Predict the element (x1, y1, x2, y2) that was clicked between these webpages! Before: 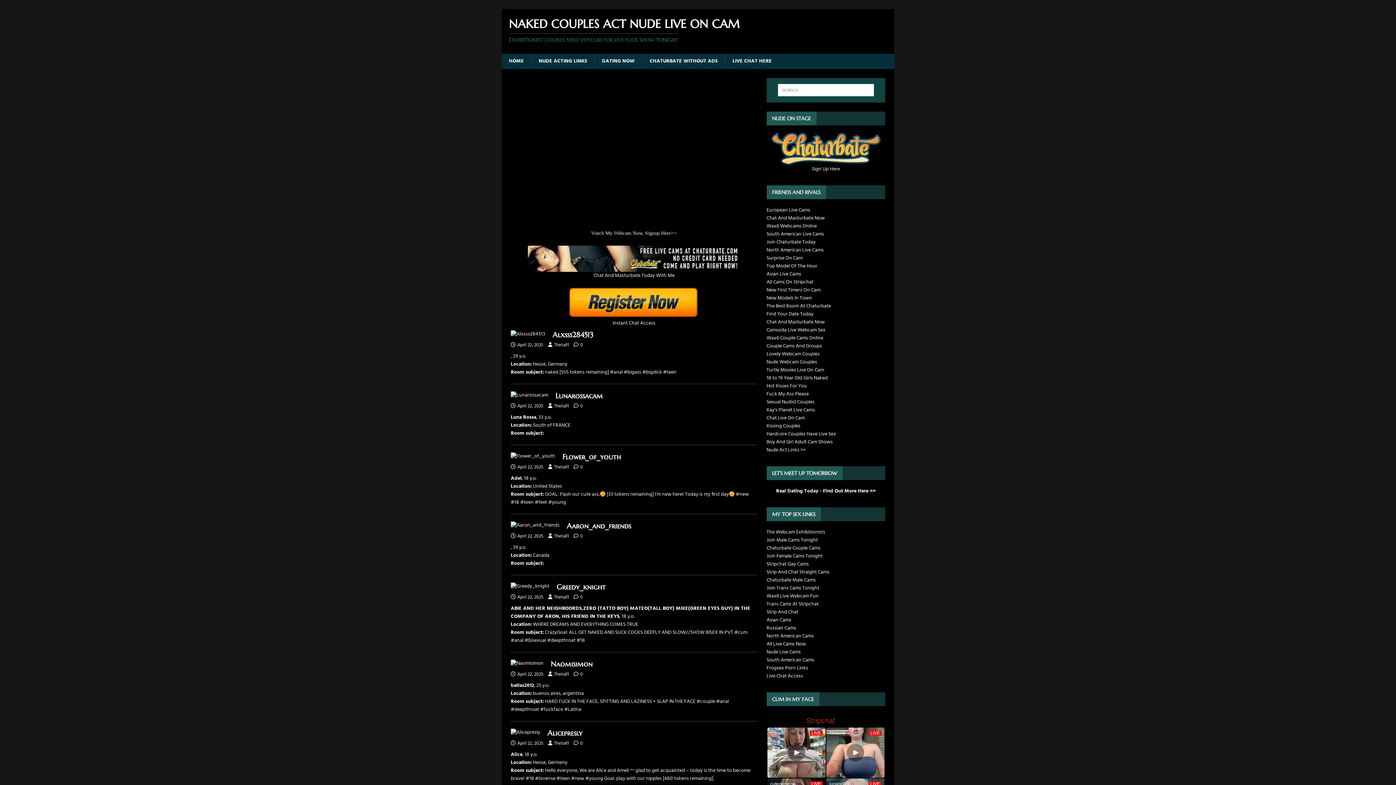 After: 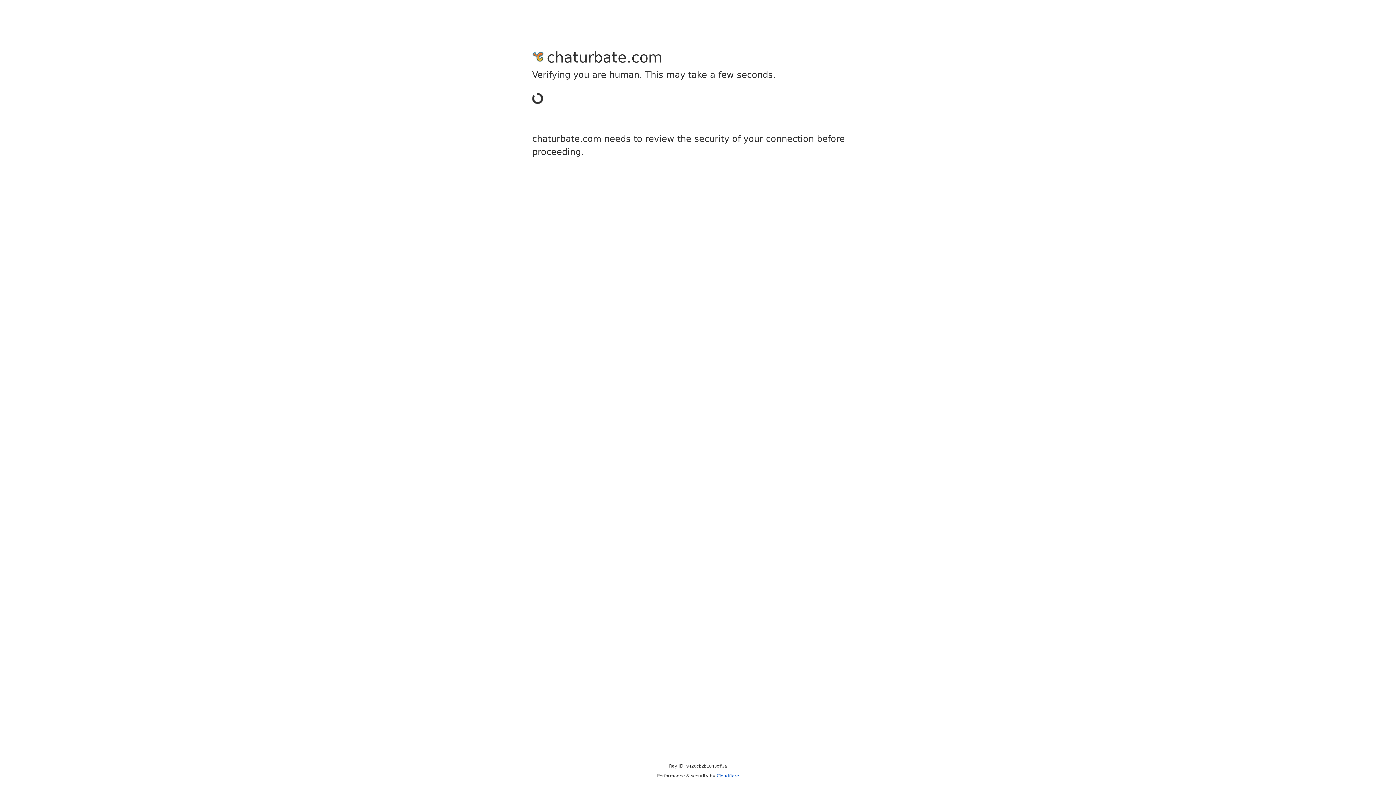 Action: label: Surprise On Cam bbox: (766, 254, 802, 262)